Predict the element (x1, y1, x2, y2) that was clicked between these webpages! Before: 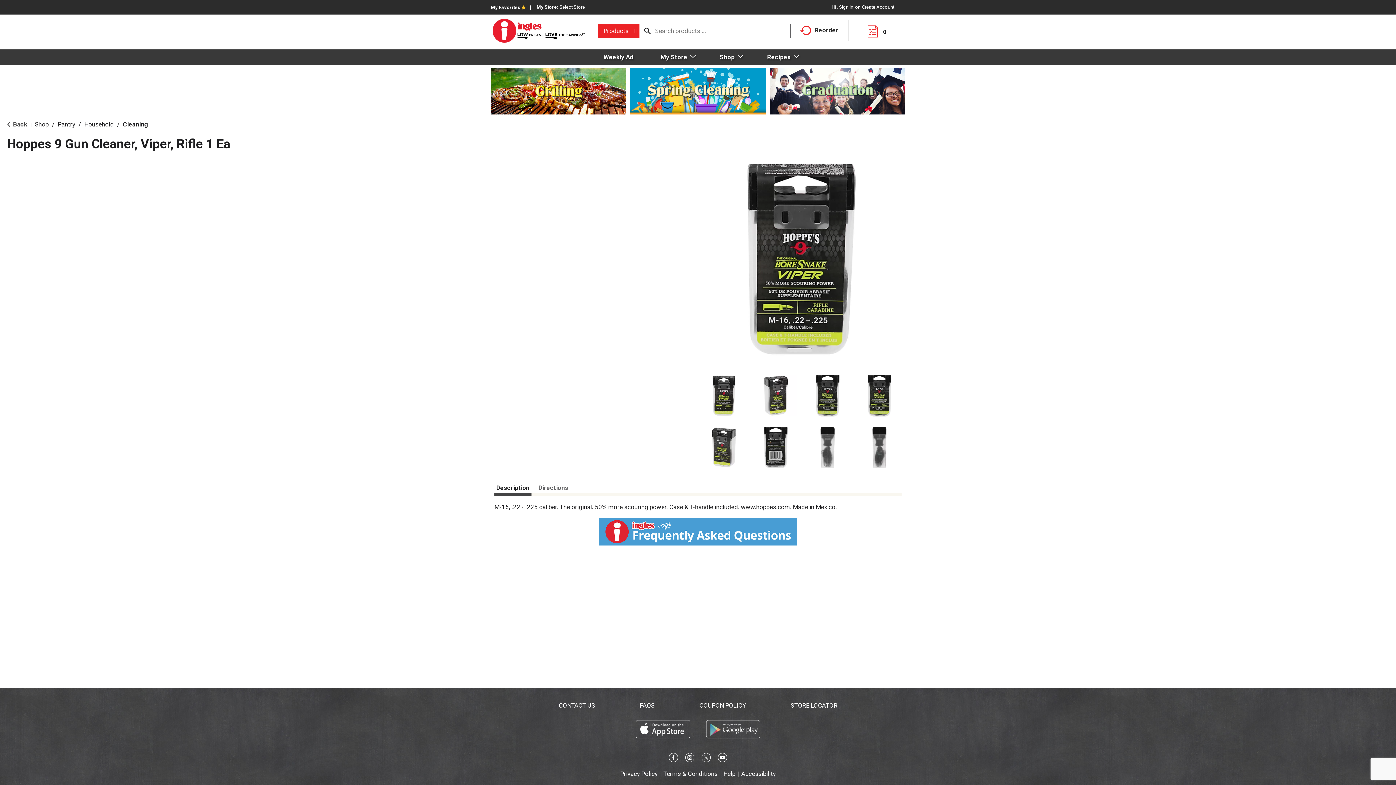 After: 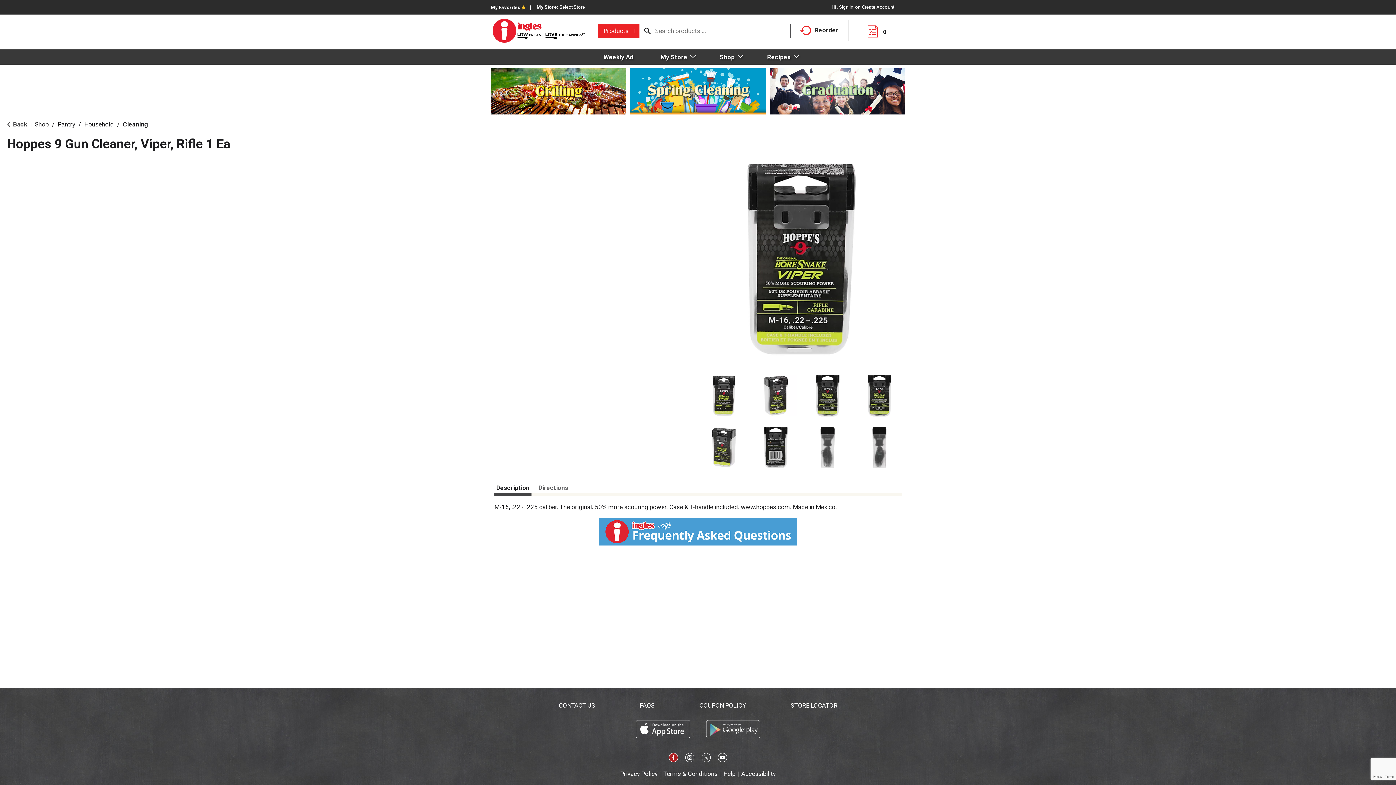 Action: bbox: (669, 756, 678, 762)